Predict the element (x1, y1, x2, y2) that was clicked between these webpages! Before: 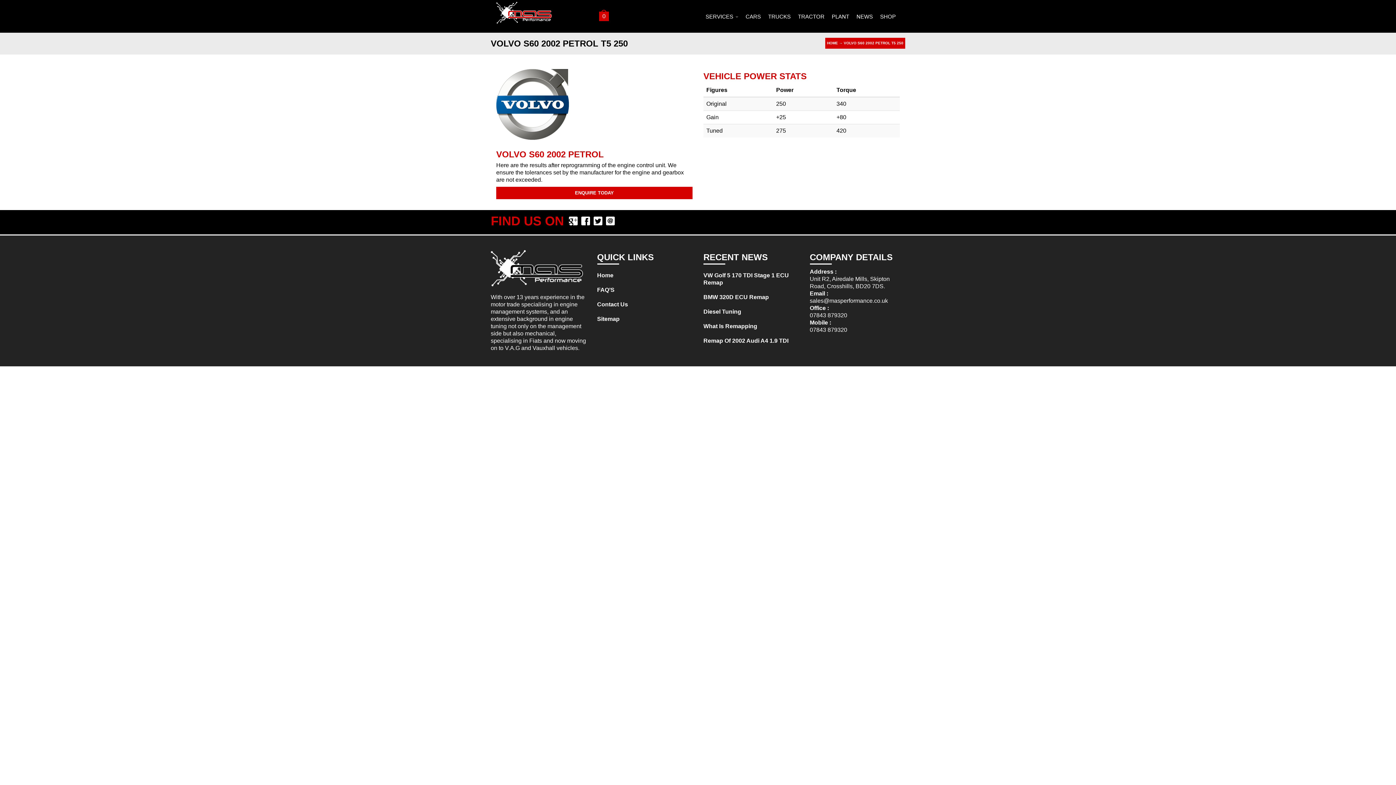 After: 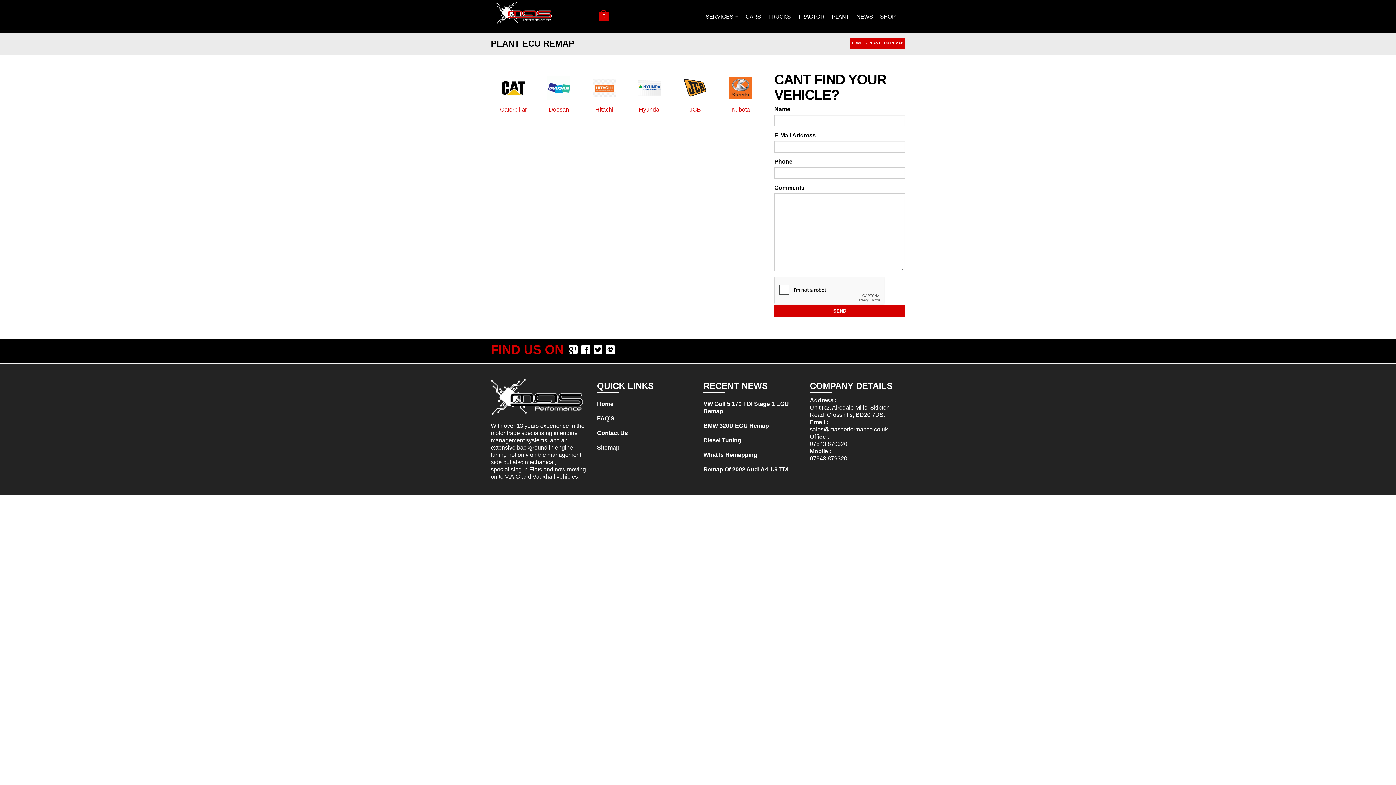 Action: bbox: (828, 9, 853, 27) label: PLANT